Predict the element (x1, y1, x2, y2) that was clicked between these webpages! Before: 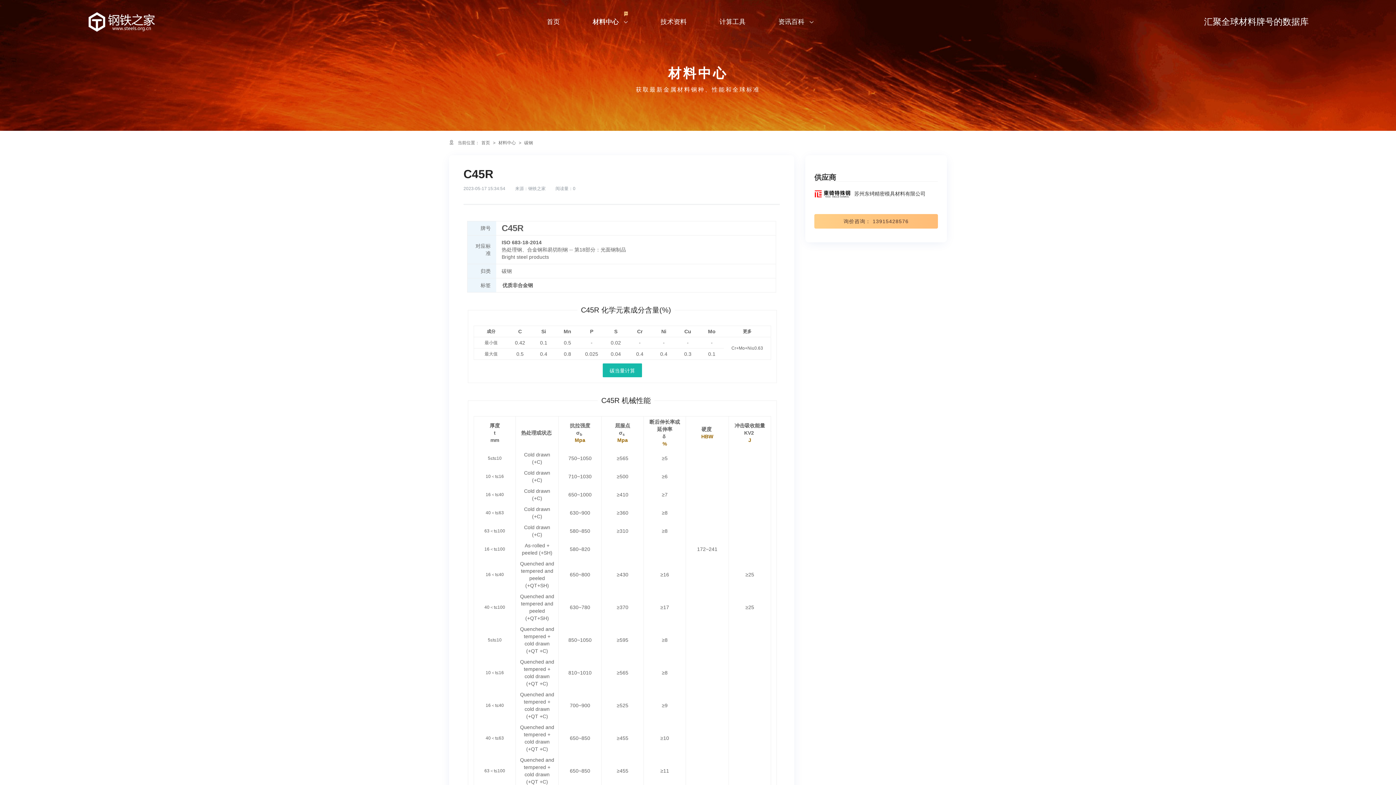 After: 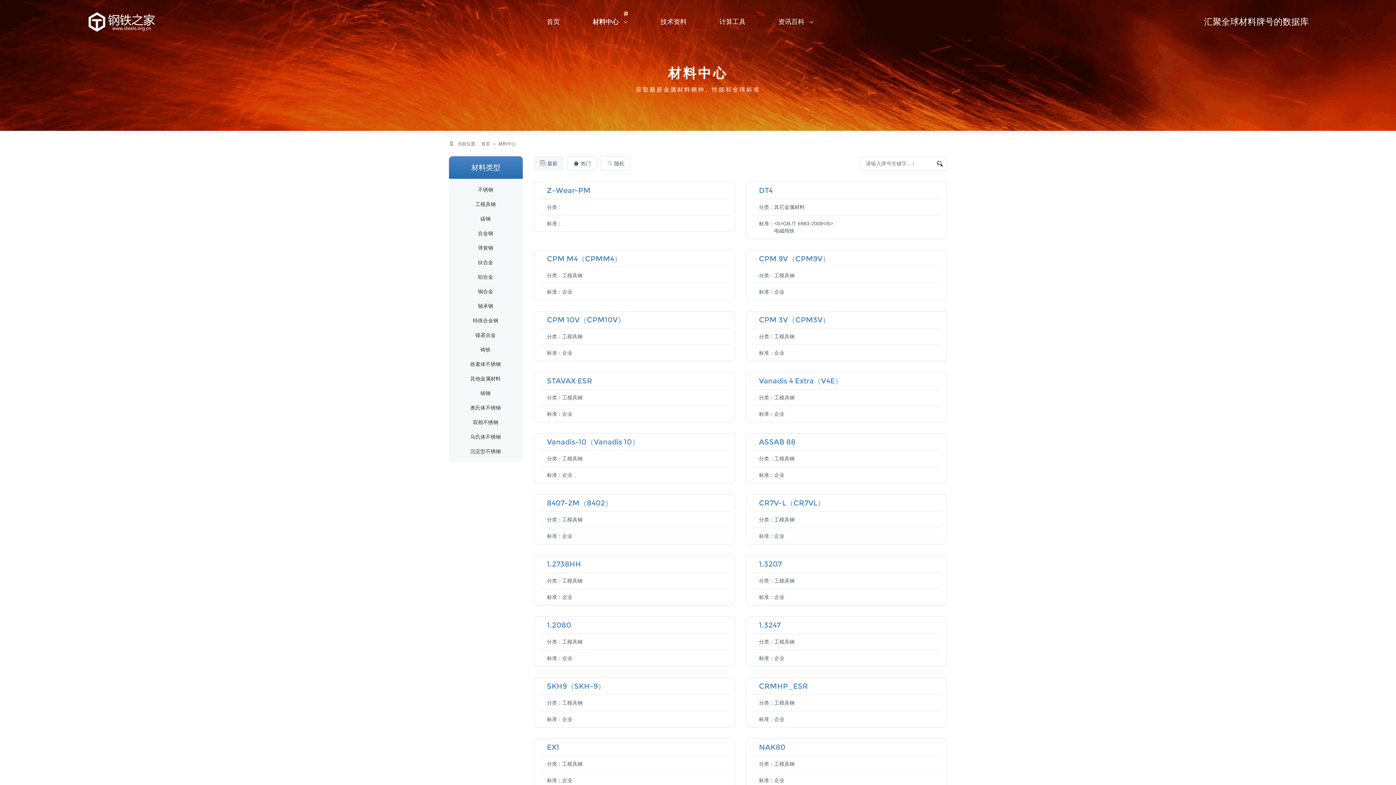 Action: bbox: (592, 12, 628, 30) label: 材料中心